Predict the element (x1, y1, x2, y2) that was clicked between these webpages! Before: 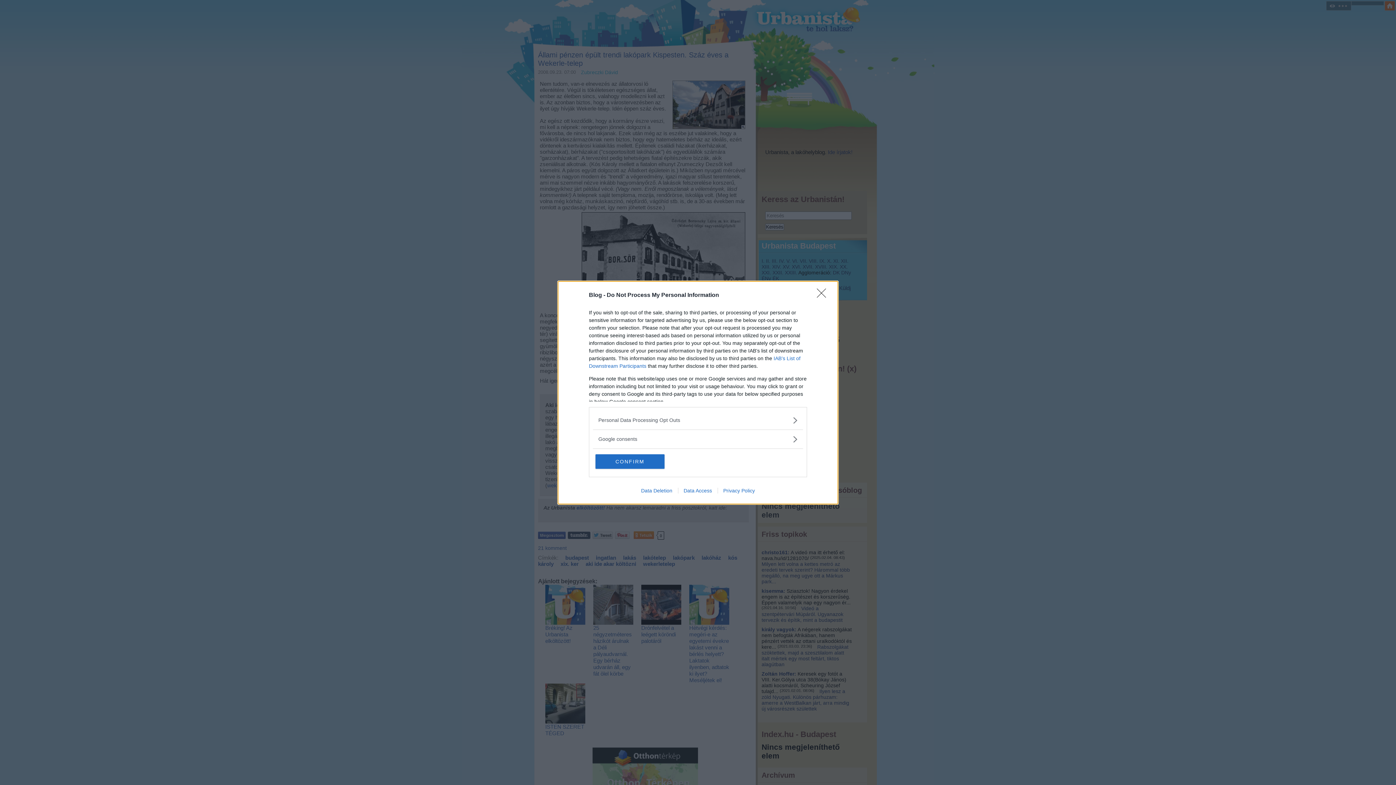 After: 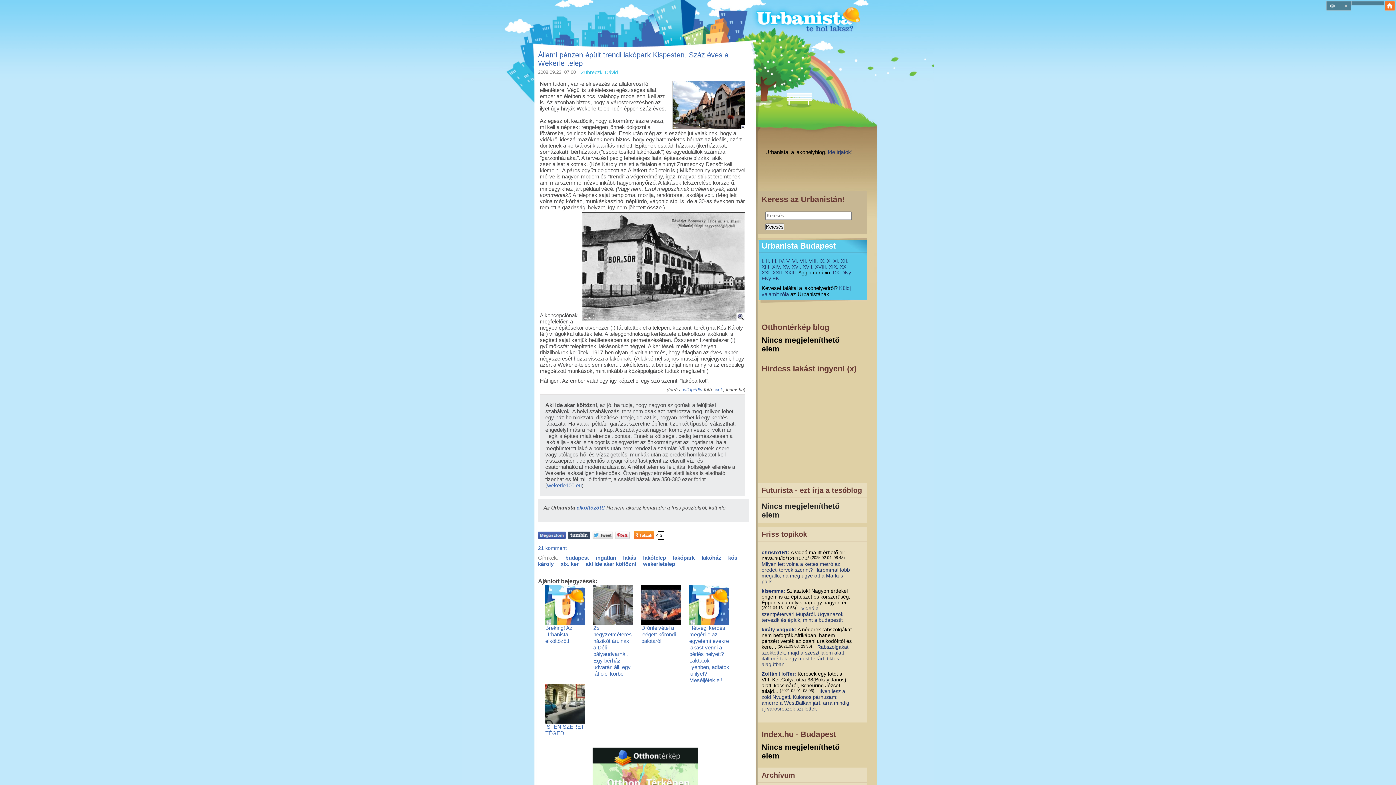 Action: label: CONFIRM bbox: (595, 454, 664, 468)